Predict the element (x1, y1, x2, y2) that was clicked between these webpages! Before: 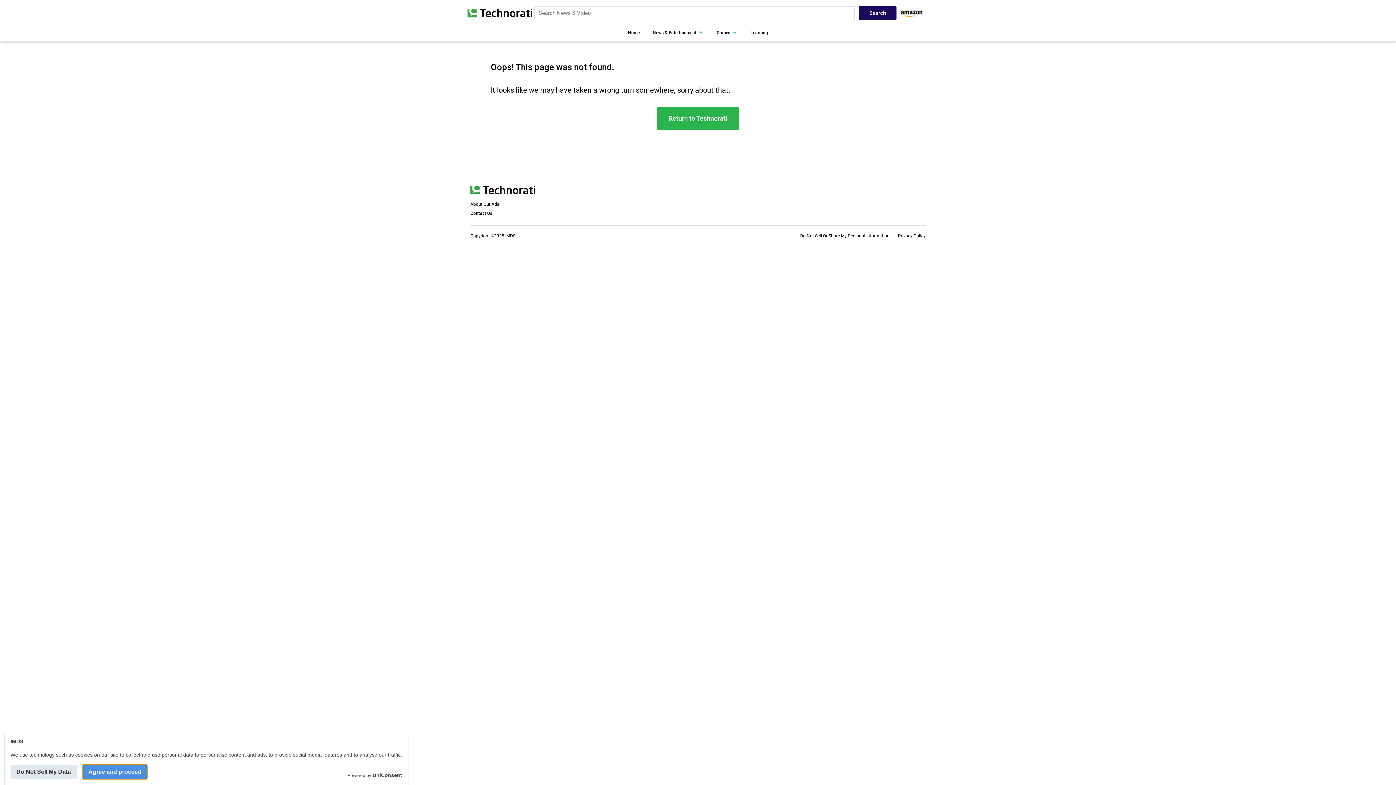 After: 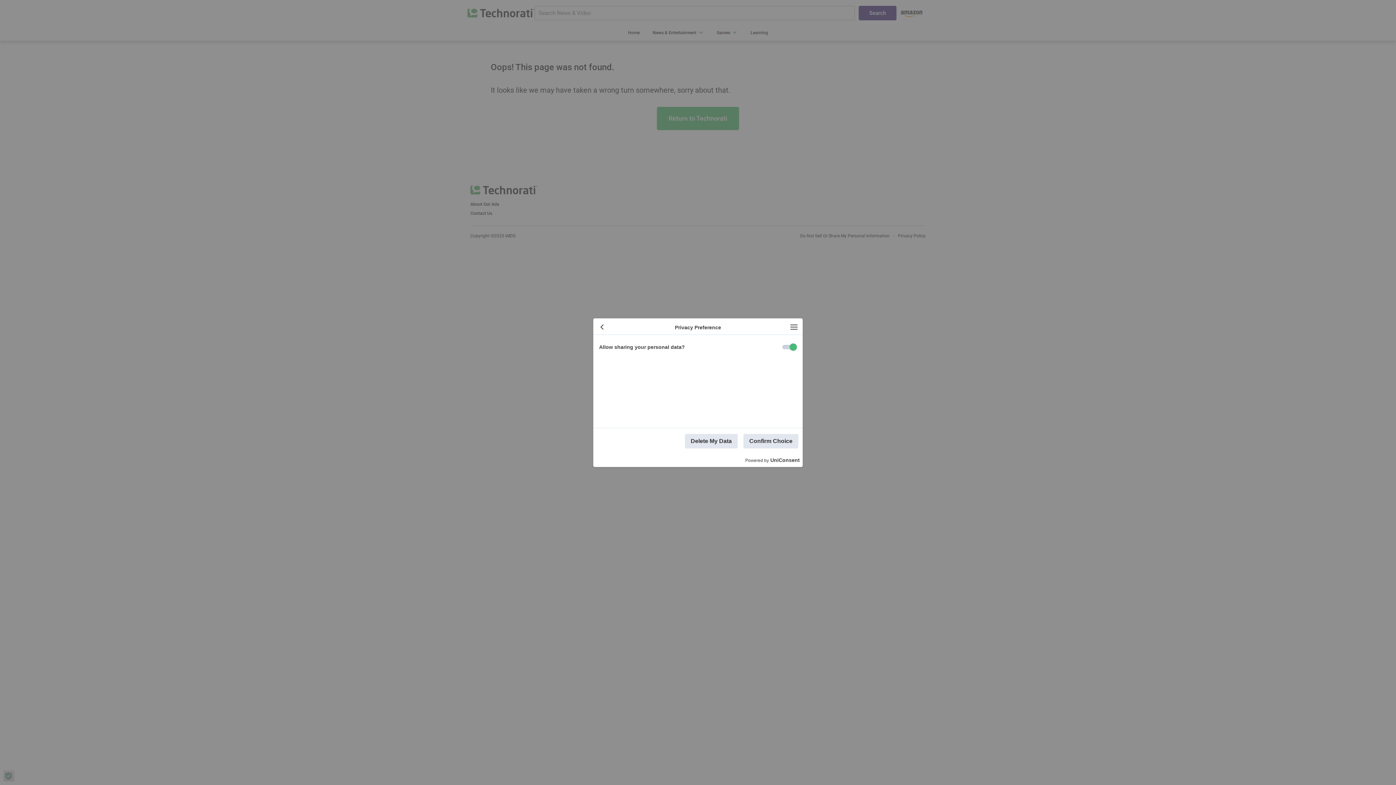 Action: label: Do Not Sell My Data bbox: (10, 765, 76, 779)